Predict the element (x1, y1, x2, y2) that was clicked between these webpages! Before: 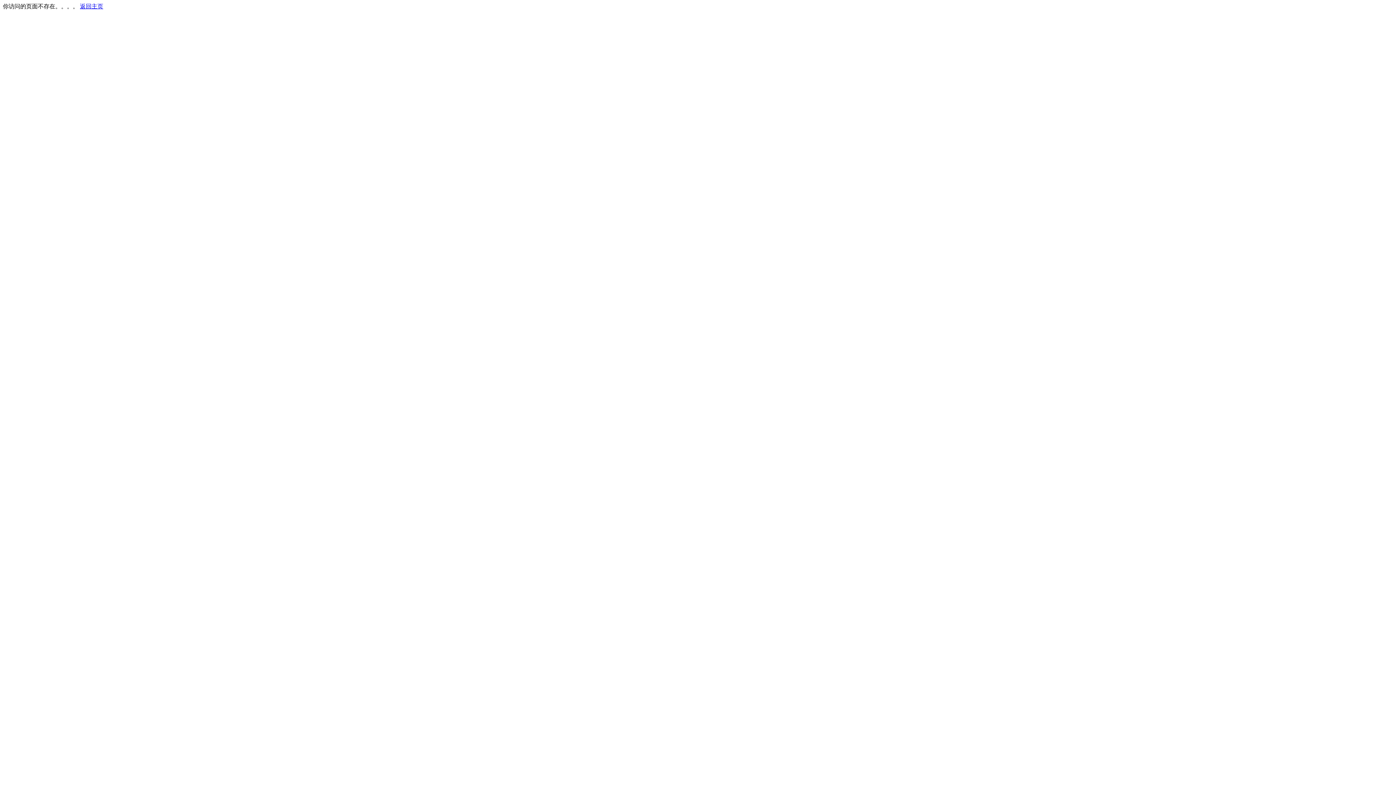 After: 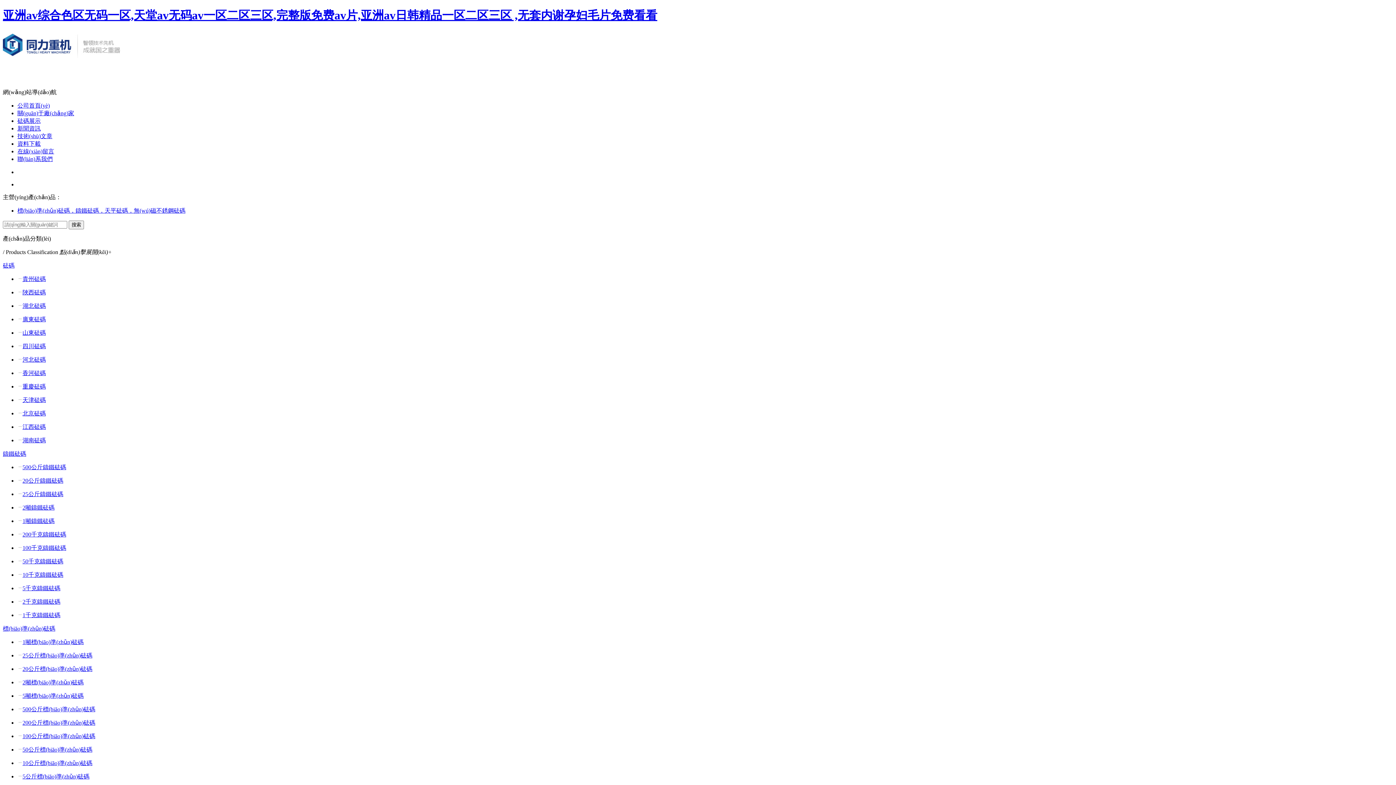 Action: label: 返回主页 bbox: (80, 3, 103, 9)